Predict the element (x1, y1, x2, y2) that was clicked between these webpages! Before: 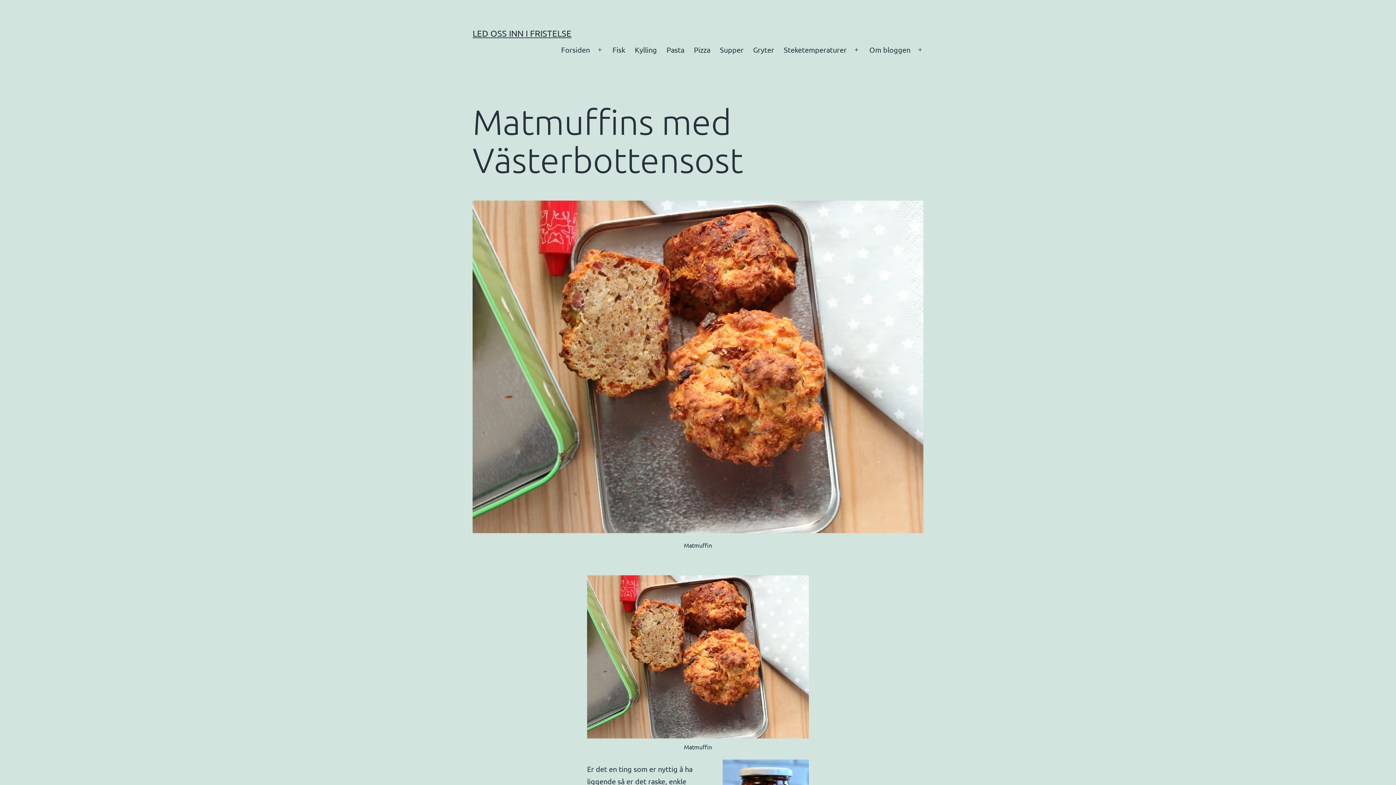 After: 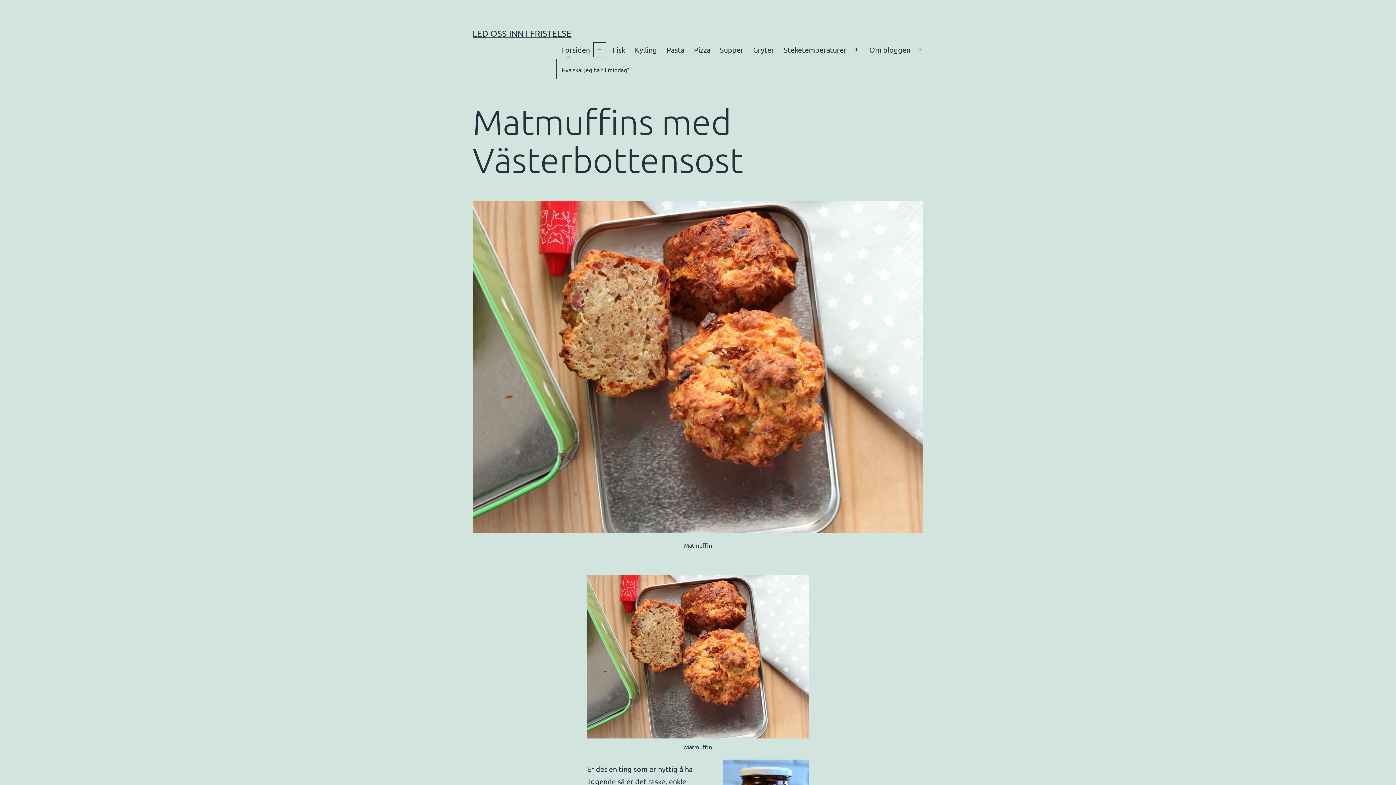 Action: bbox: (591, 40, 607, 59) label: Open menu